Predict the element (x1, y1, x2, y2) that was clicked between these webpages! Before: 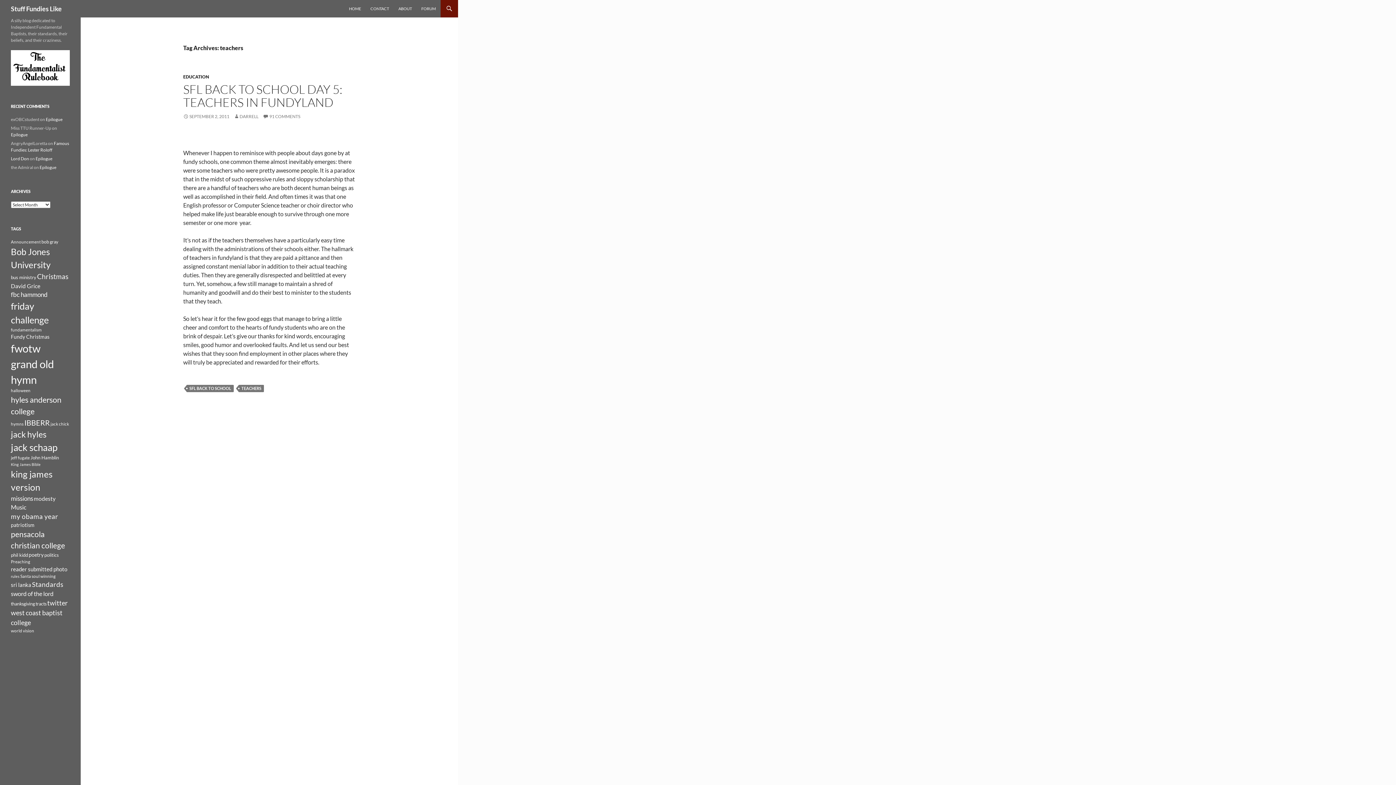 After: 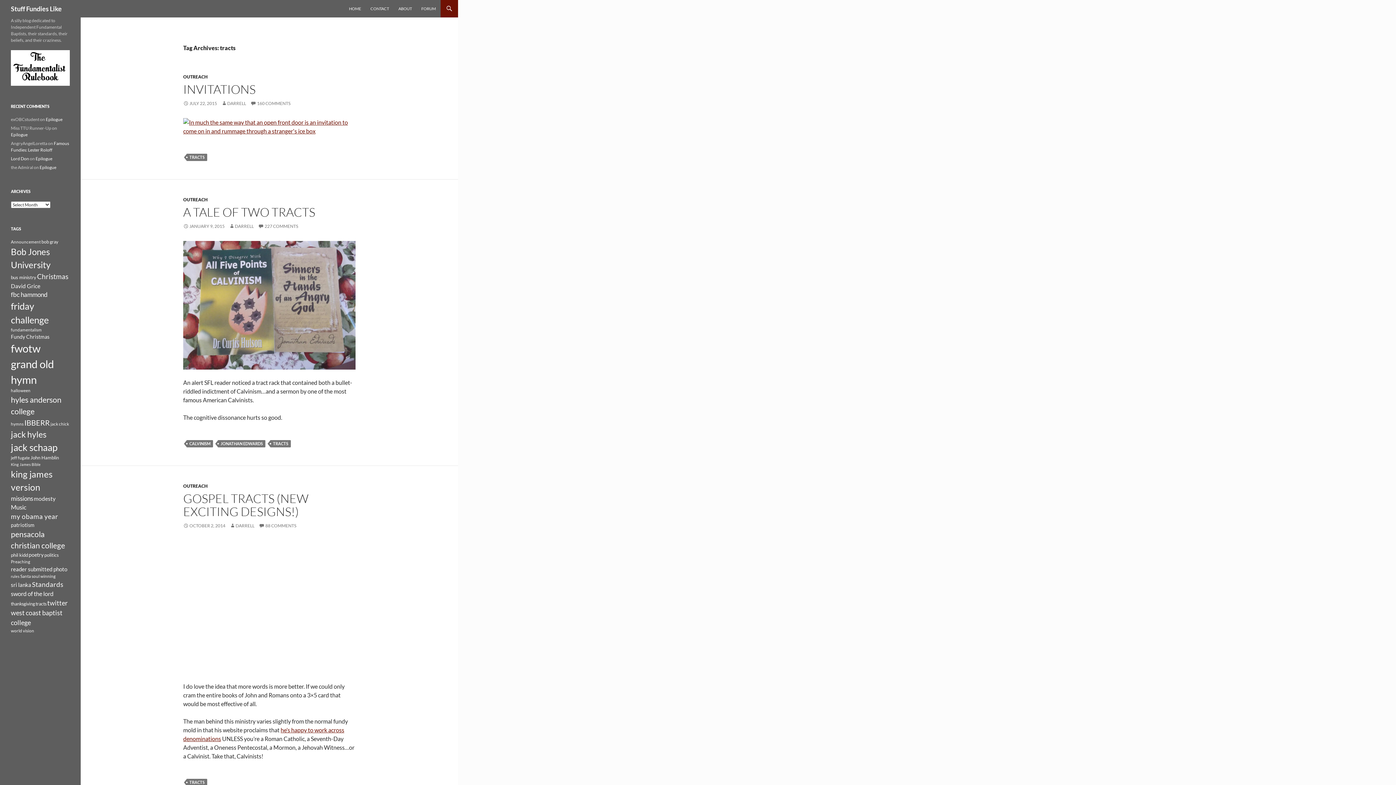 Action: label: tracts (11 items) bbox: (35, 601, 46, 606)